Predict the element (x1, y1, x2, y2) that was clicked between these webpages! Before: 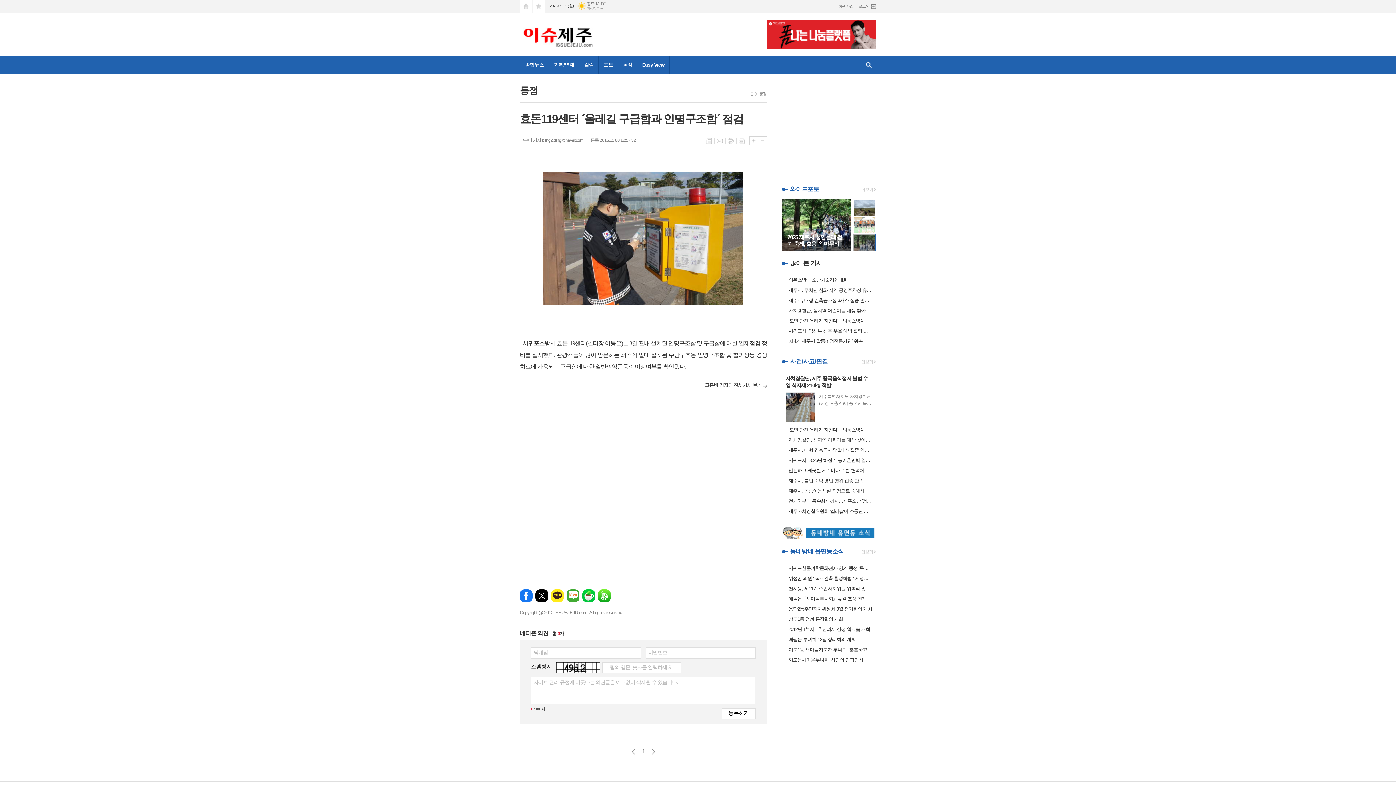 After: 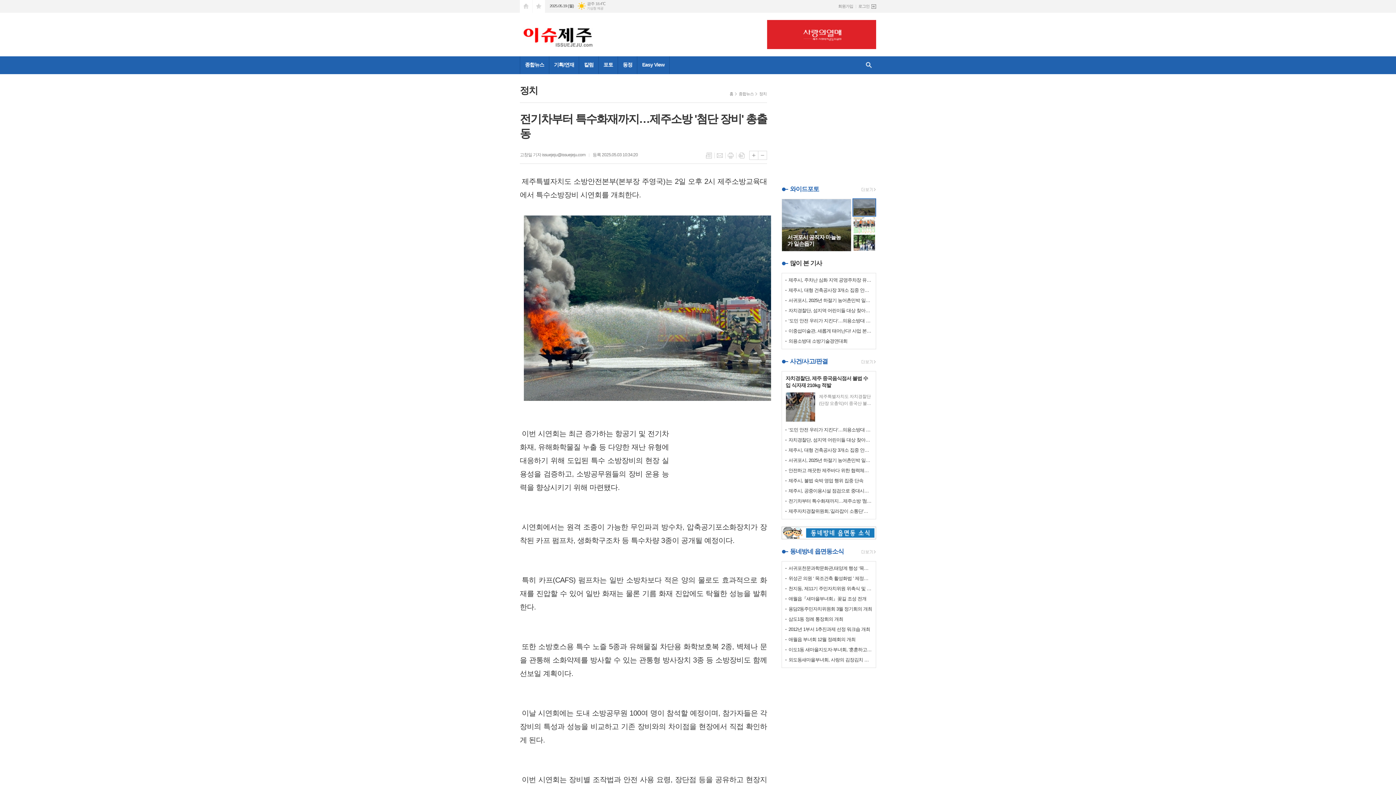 Action: label: 전기차부터 특수화재까지…제주소방 '첨단 장비' 총출동 bbox: (788, 498, 872, 504)